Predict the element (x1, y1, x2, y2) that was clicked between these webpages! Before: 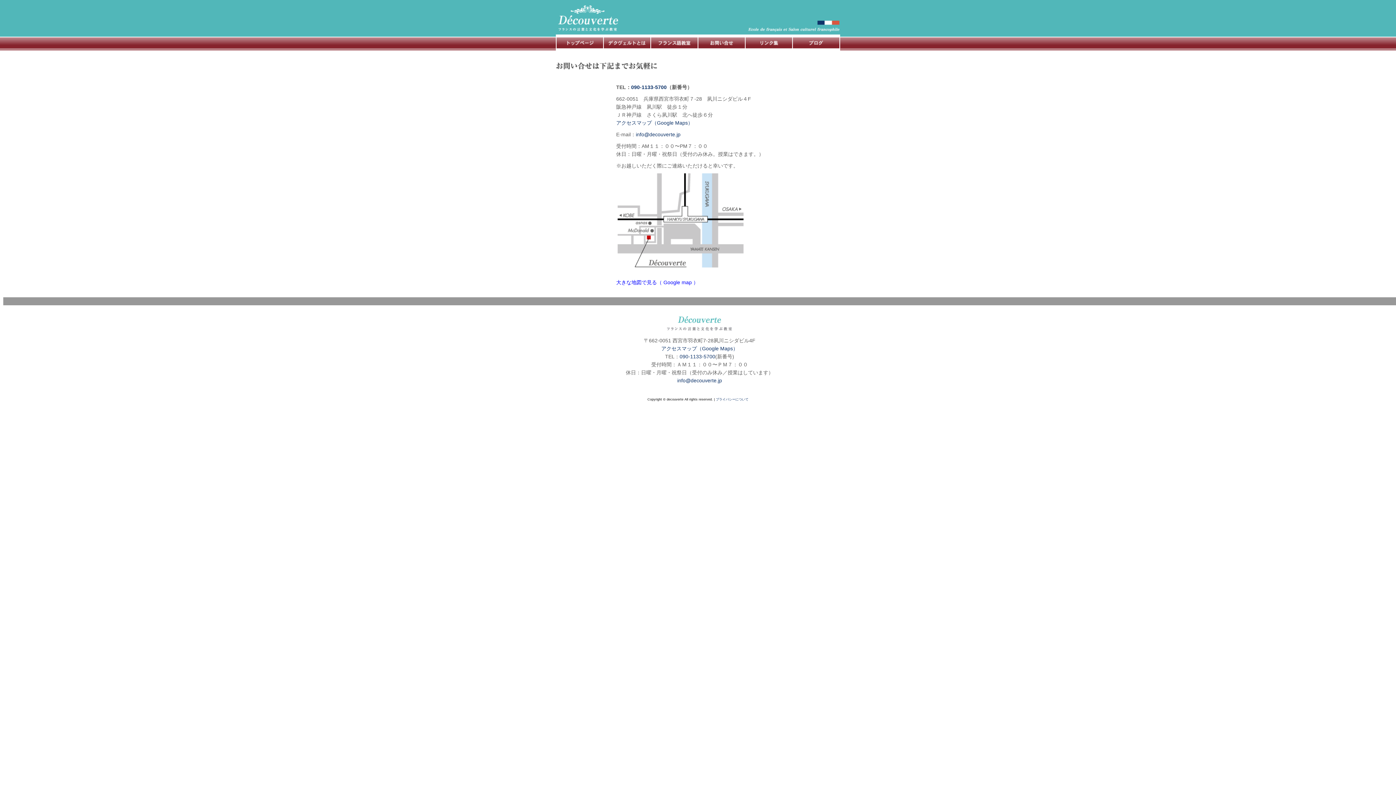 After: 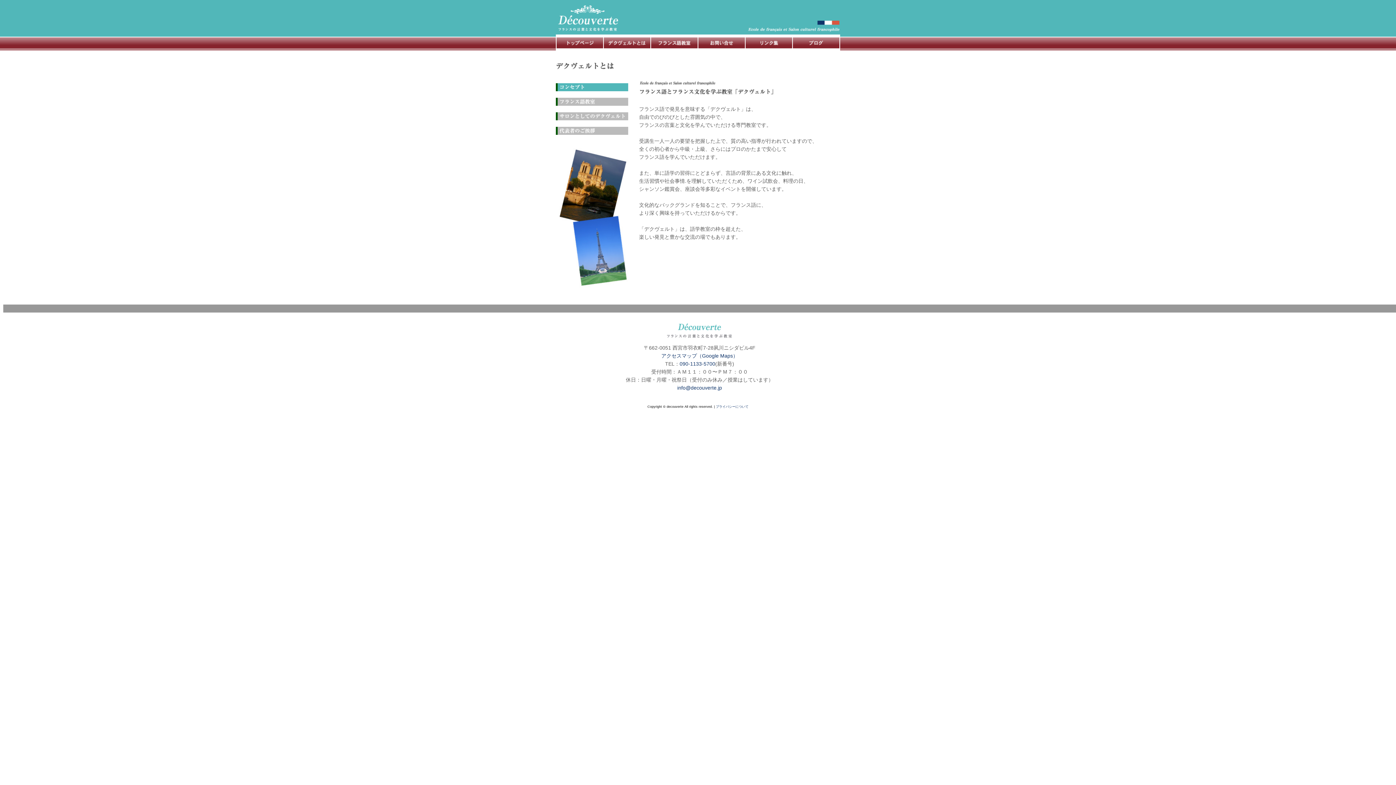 Action: bbox: (604, 43, 650, 49)